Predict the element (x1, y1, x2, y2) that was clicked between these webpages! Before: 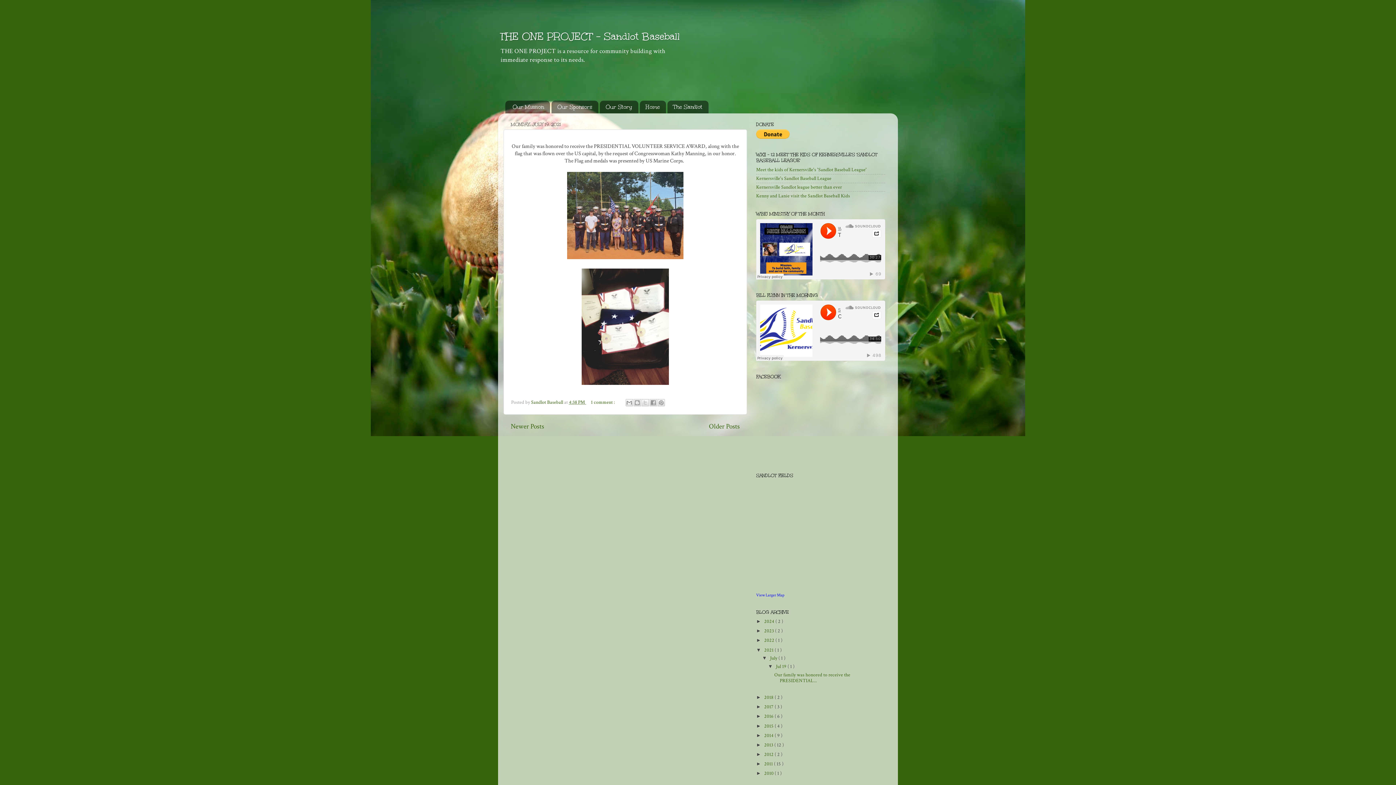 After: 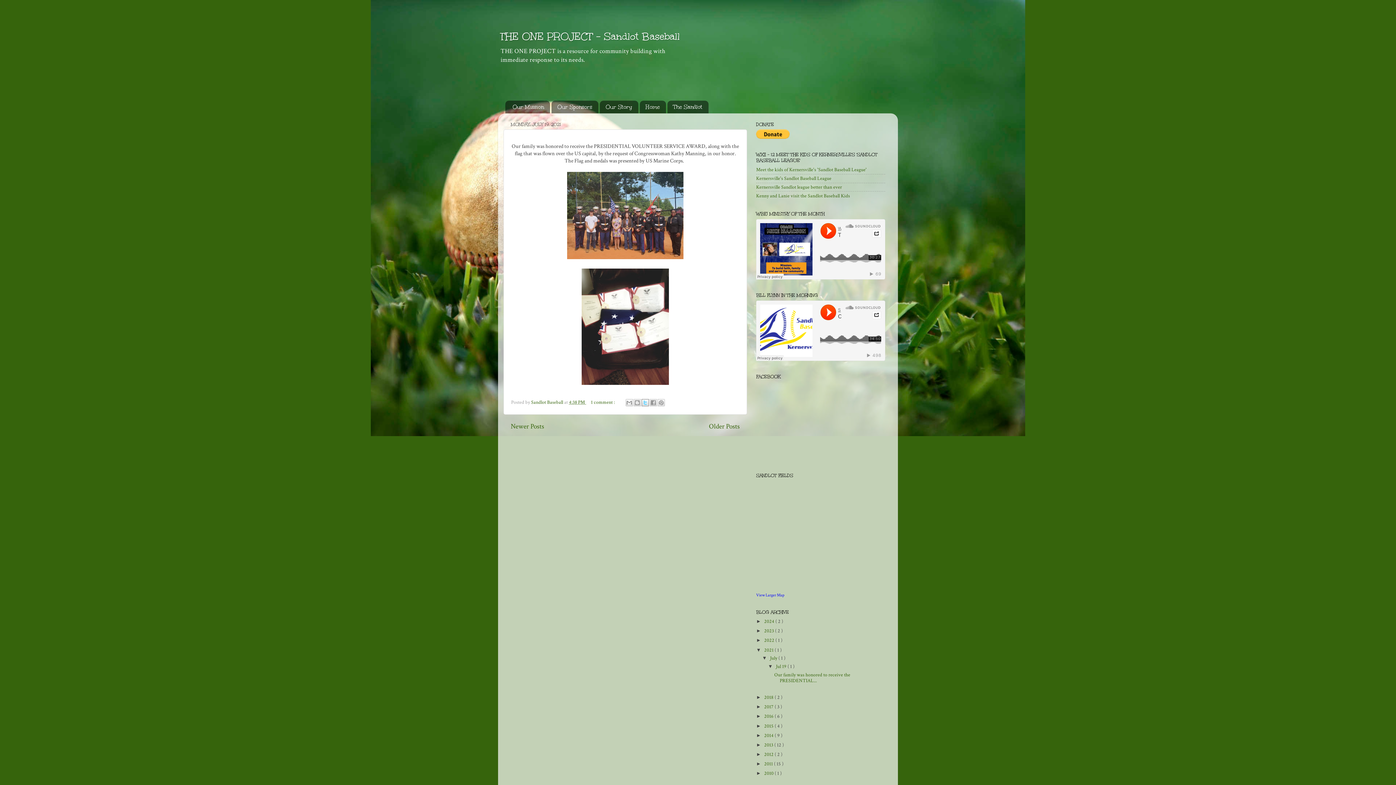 Action: label: Share to X bbox: (641, 399, 648, 406)